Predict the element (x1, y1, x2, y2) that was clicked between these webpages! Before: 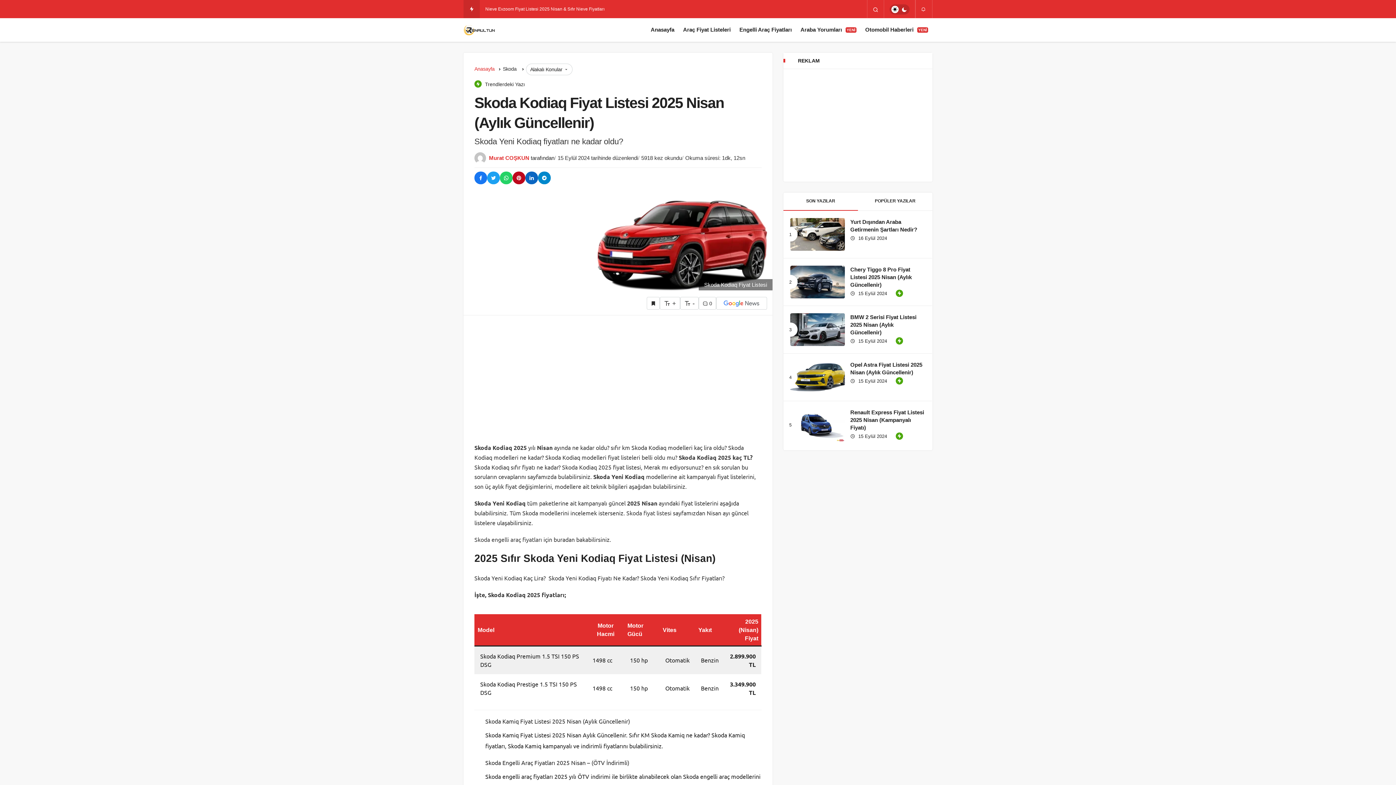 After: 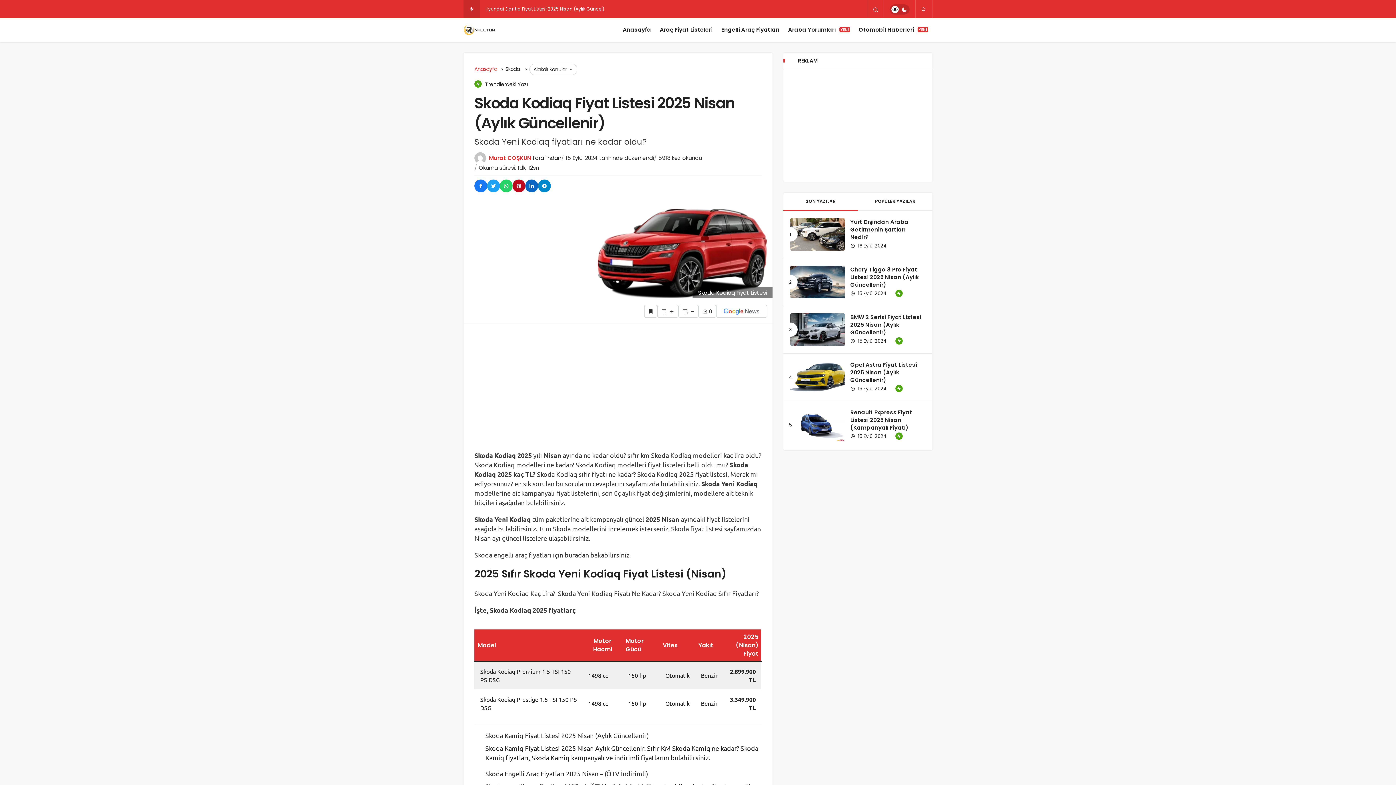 Action: label: + bbox: (660, 297, 680, 309)